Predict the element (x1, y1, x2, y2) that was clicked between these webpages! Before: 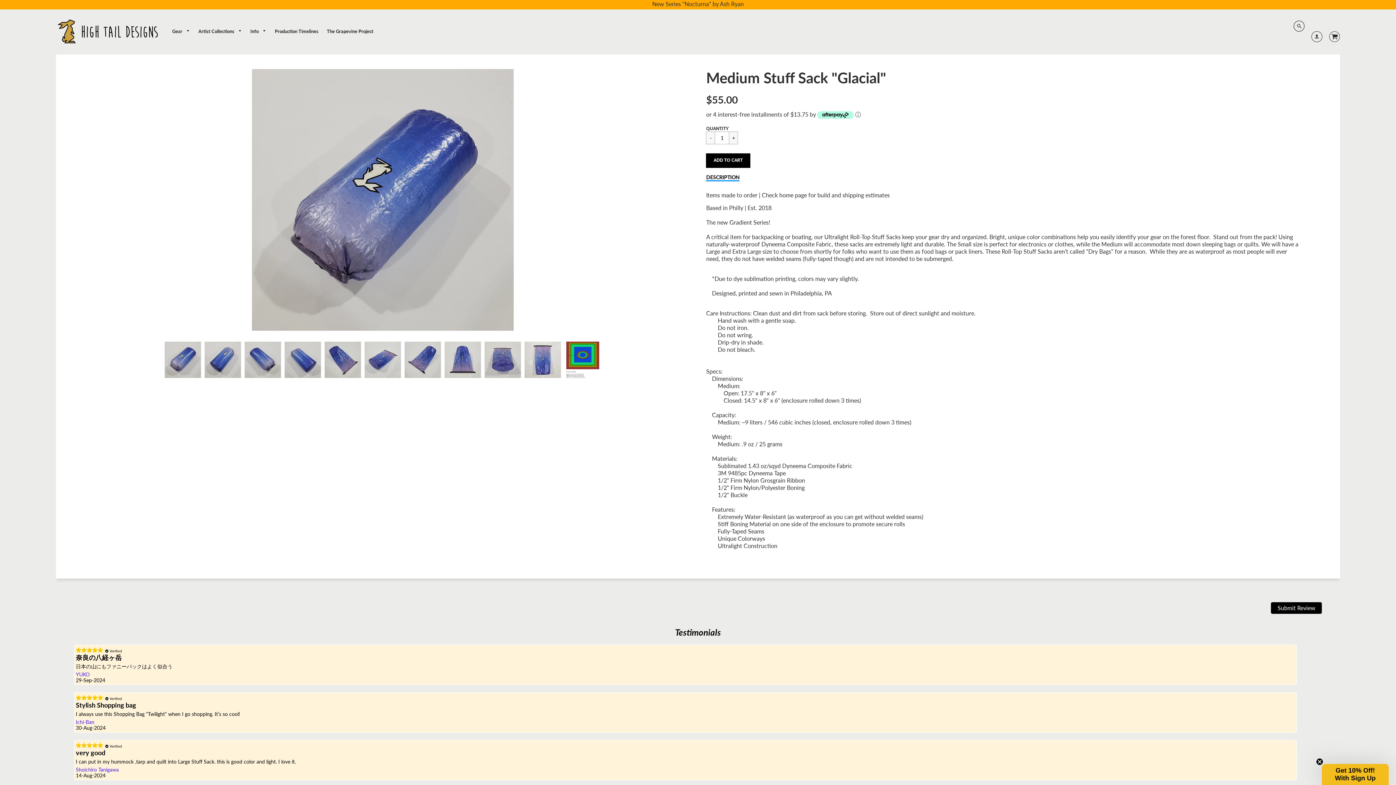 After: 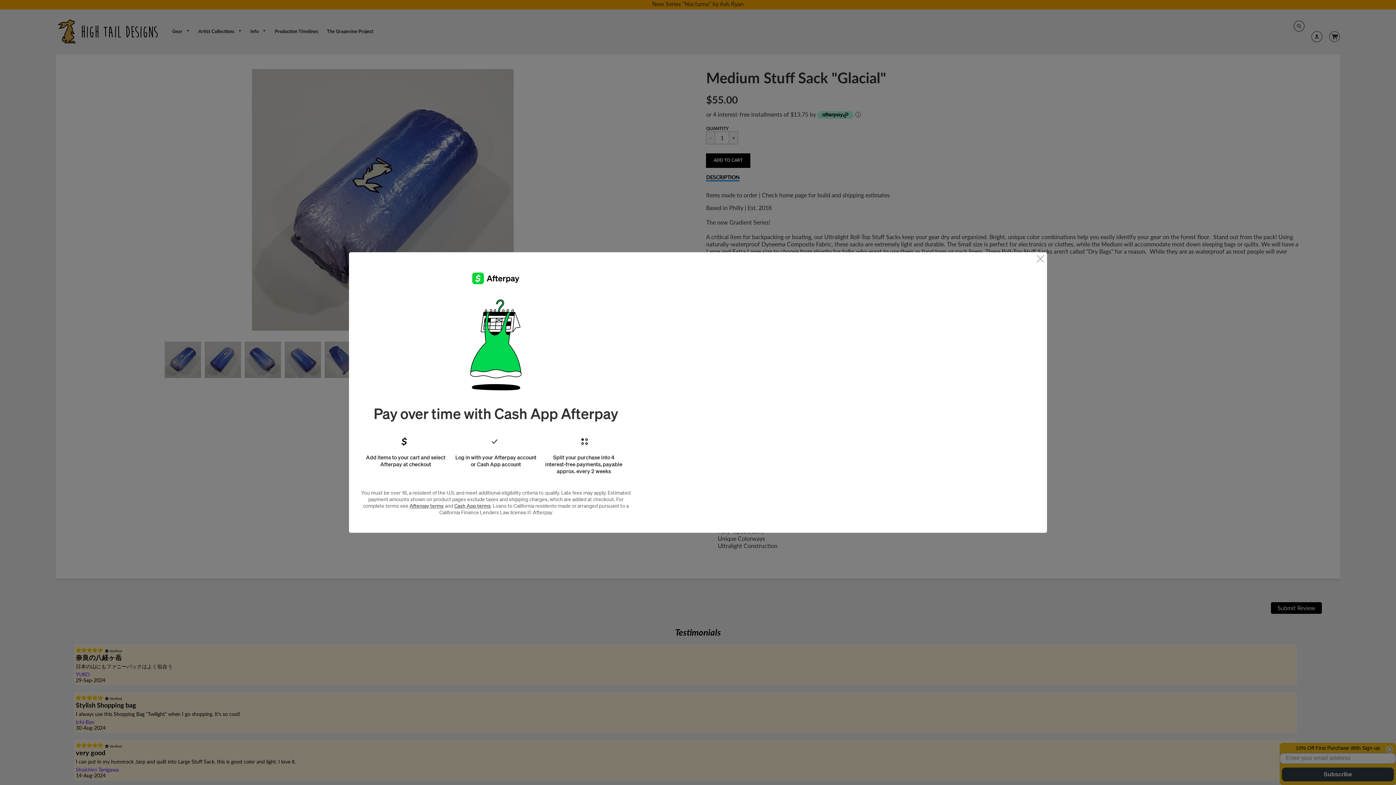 Action: bbox: (855, 110, 861, 118) label: Afterpay Information - Opens a dialog